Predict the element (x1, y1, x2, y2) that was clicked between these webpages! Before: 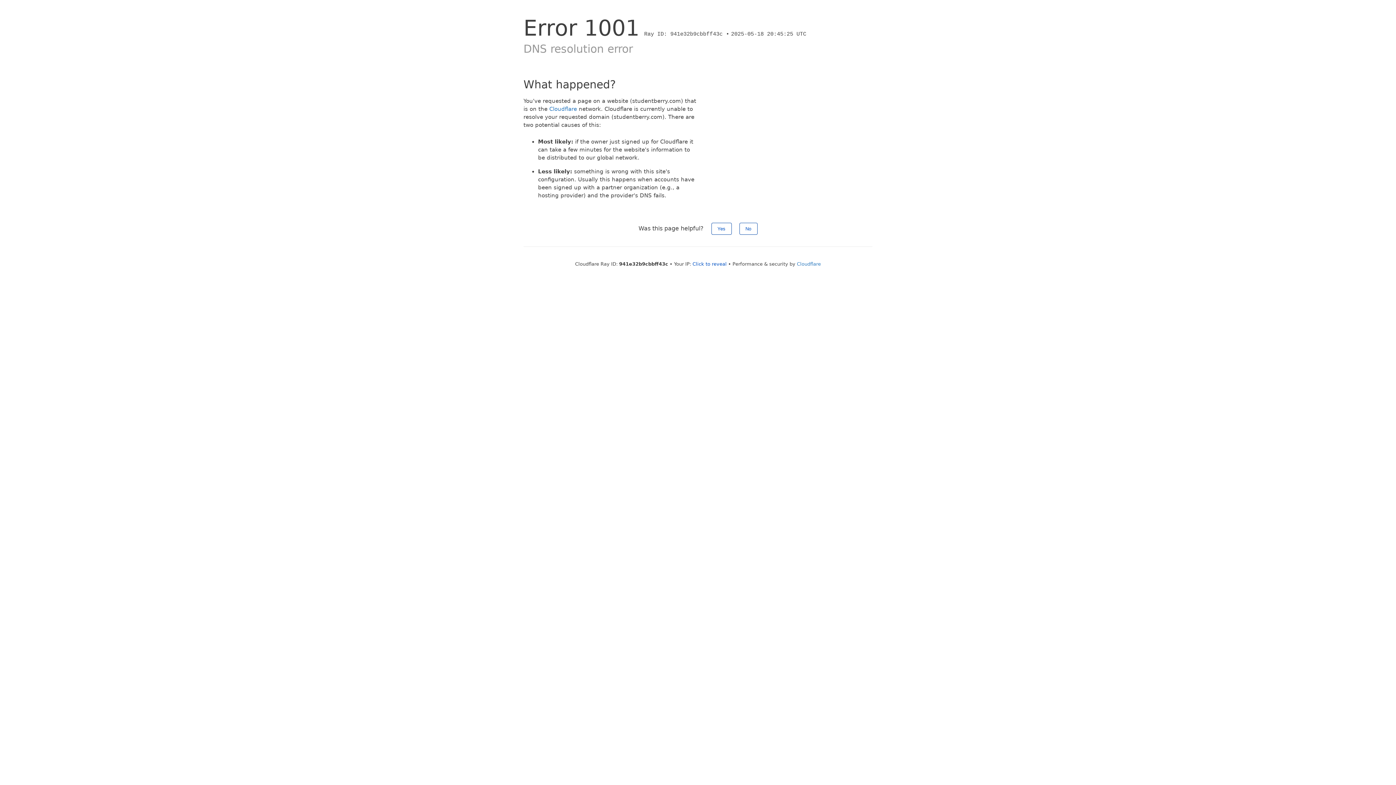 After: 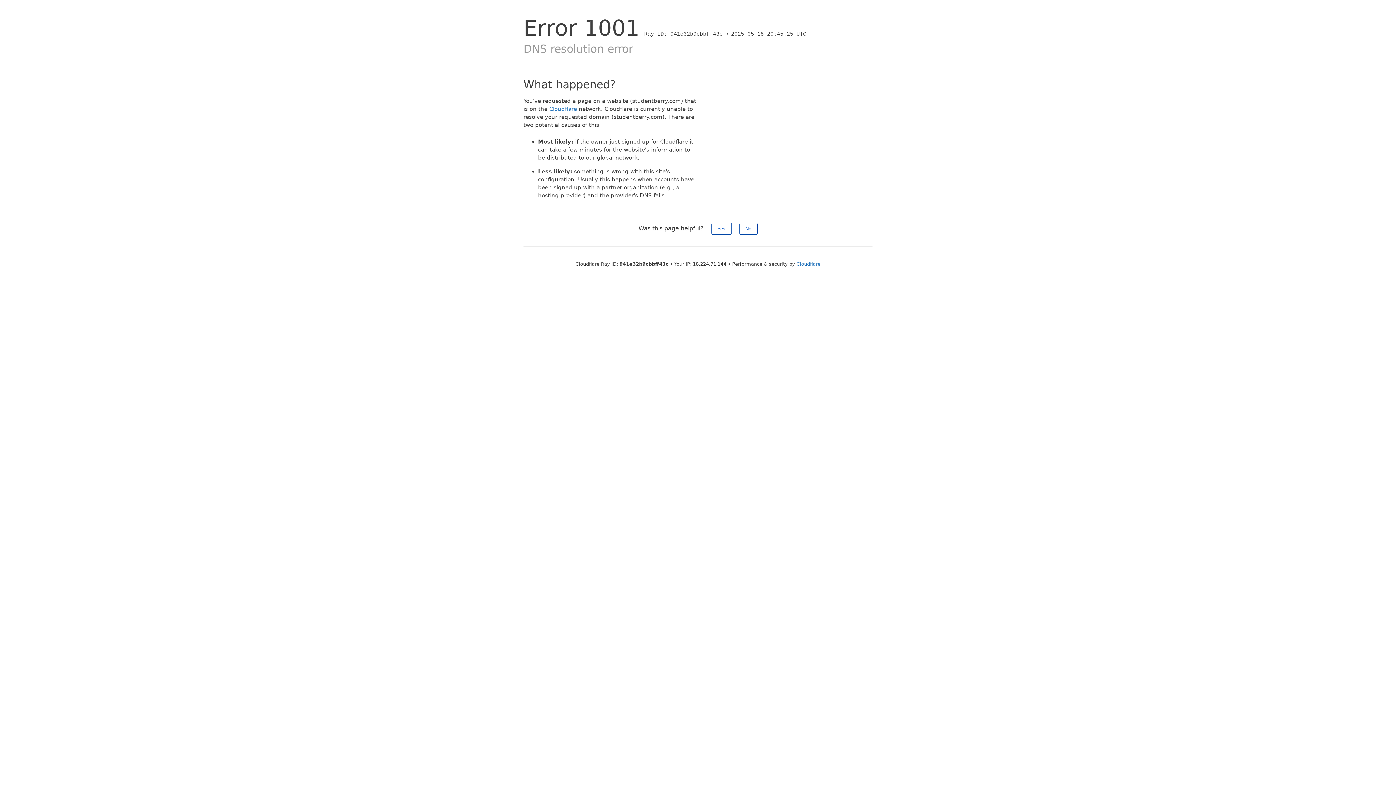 Action: bbox: (692, 261, 726, 266) label: Click to reveal